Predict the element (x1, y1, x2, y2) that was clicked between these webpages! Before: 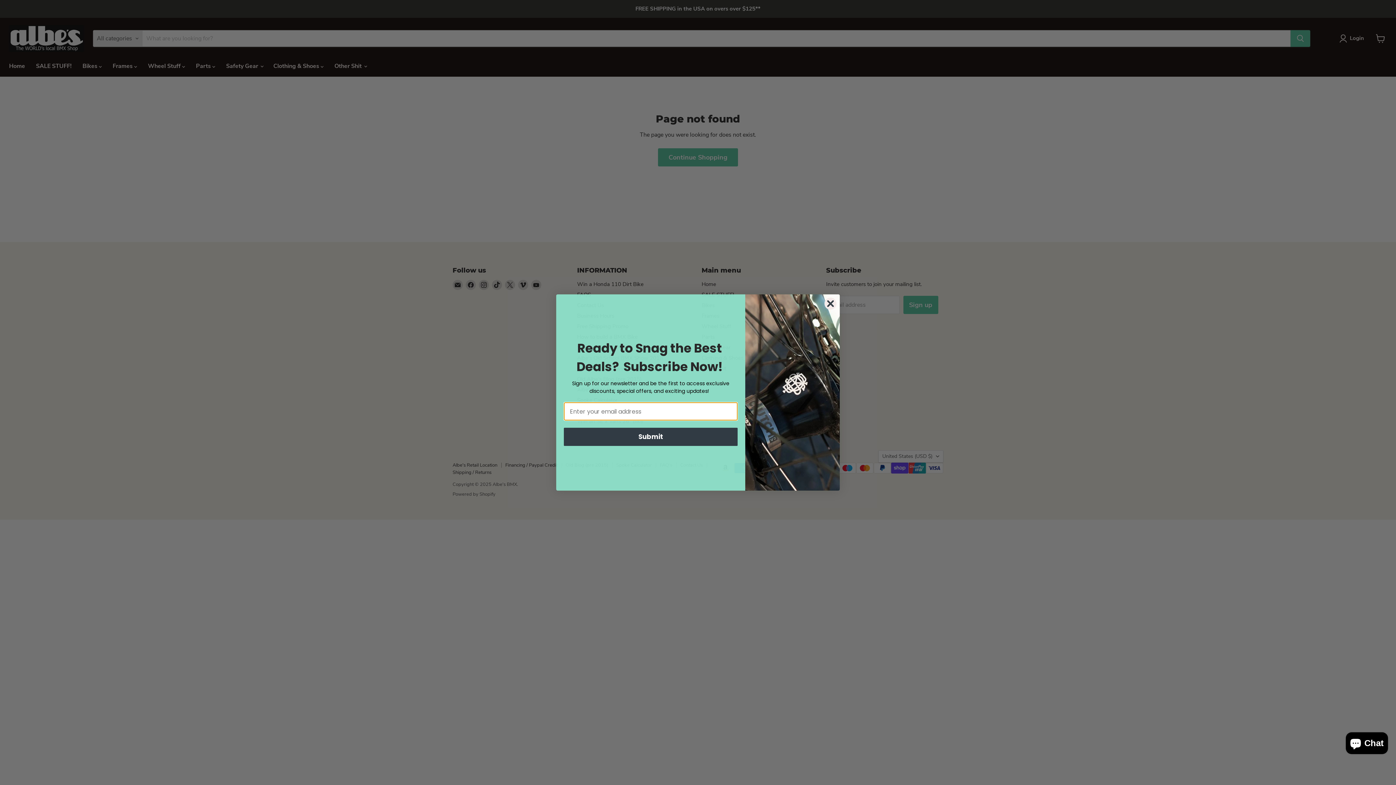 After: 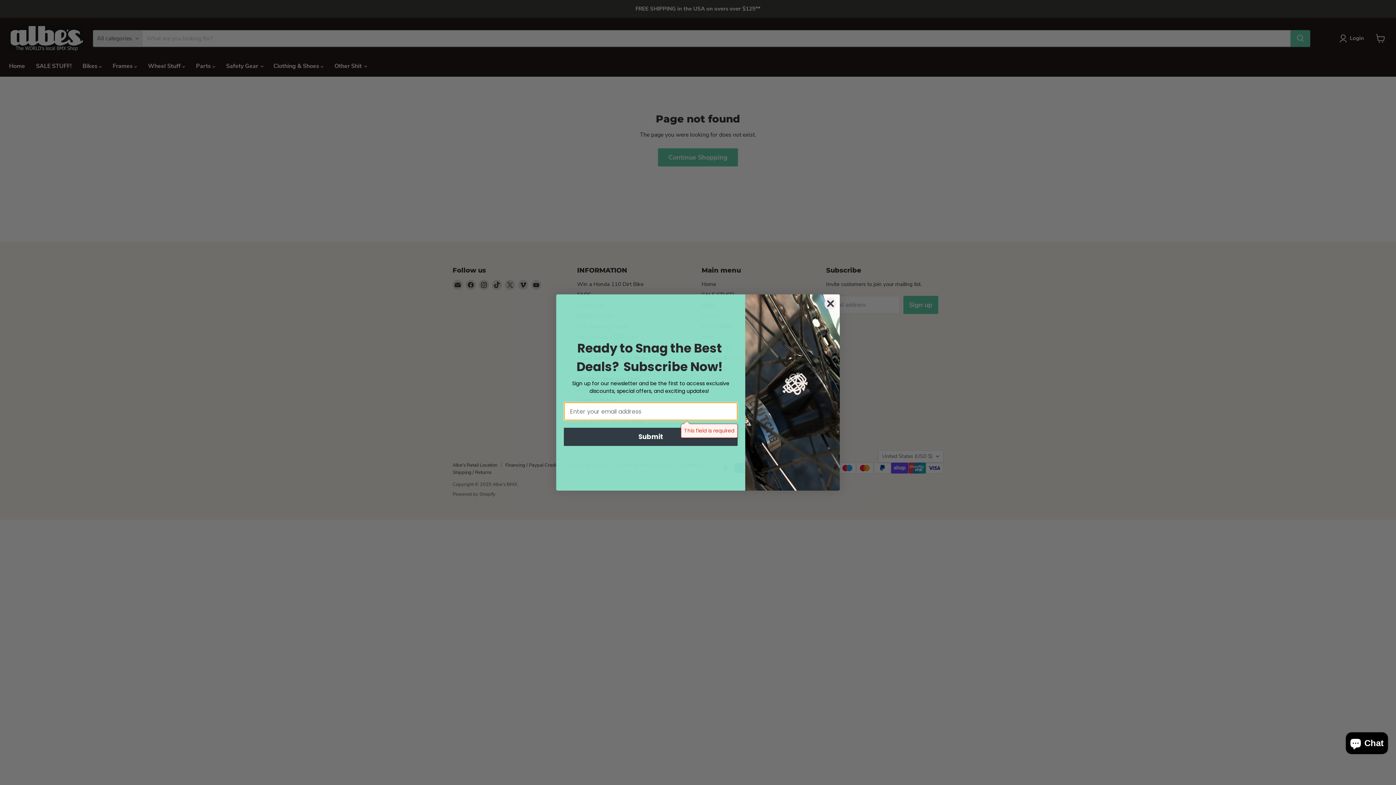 Action: bbox: (564, 428, 737, 446) label: Submit